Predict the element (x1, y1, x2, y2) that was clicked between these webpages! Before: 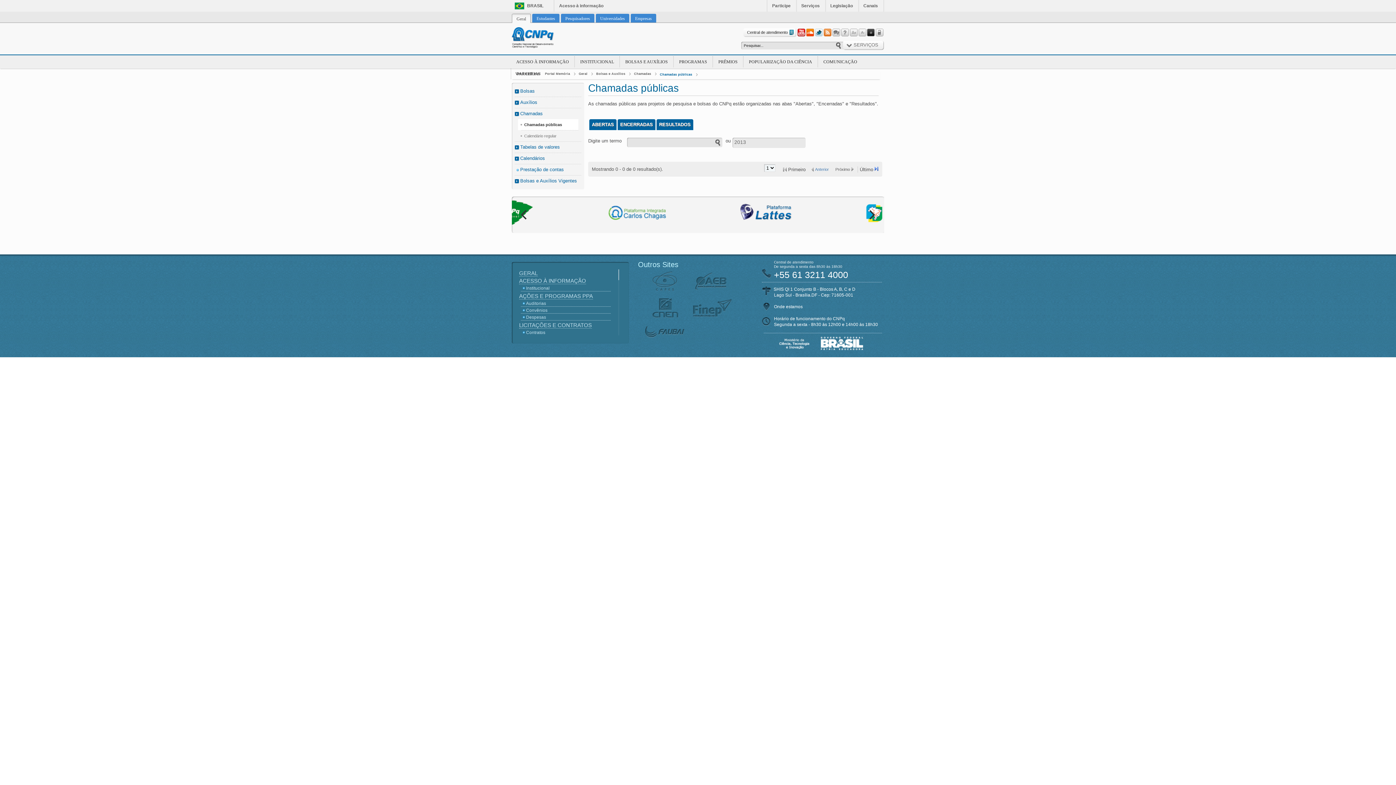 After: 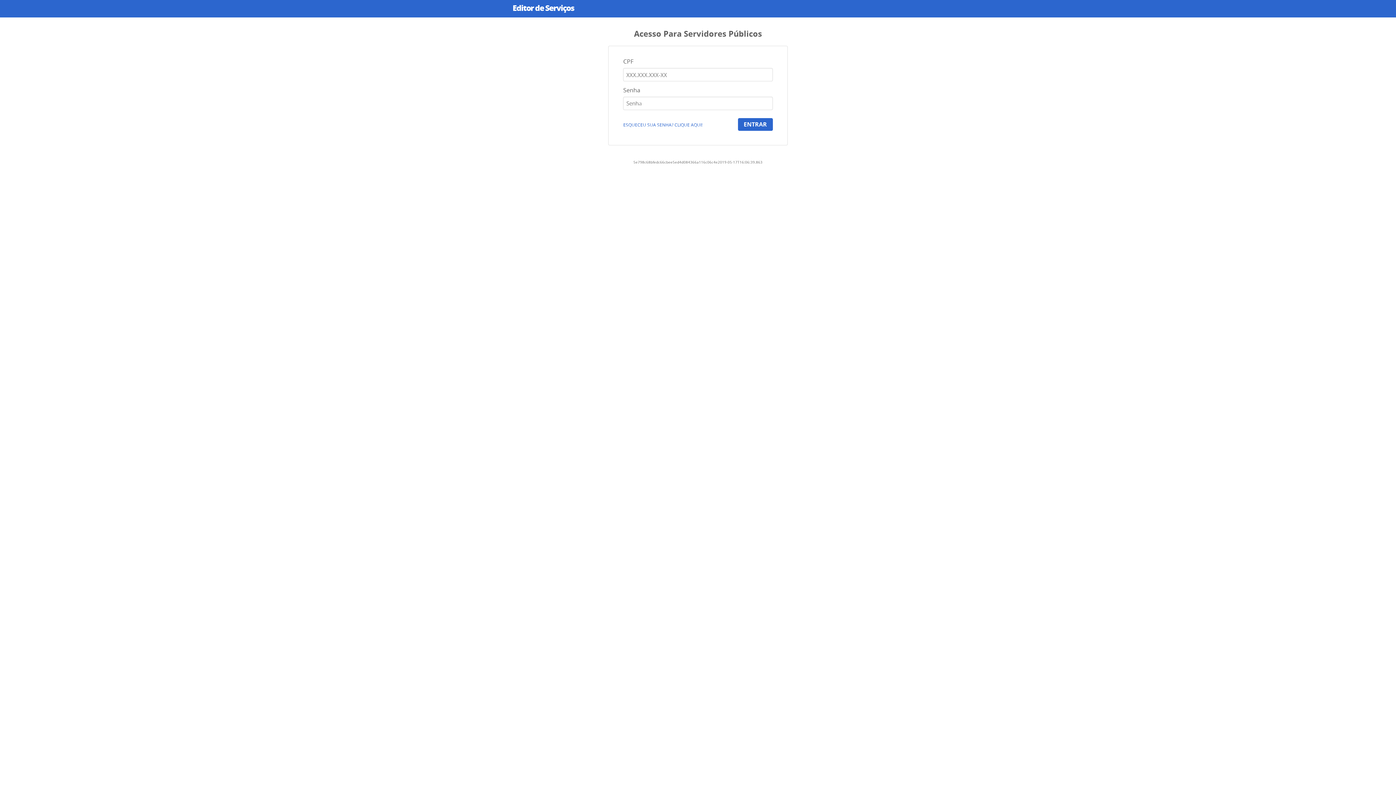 Action: label: Serviços bbox: (801, 3, 820, 8)